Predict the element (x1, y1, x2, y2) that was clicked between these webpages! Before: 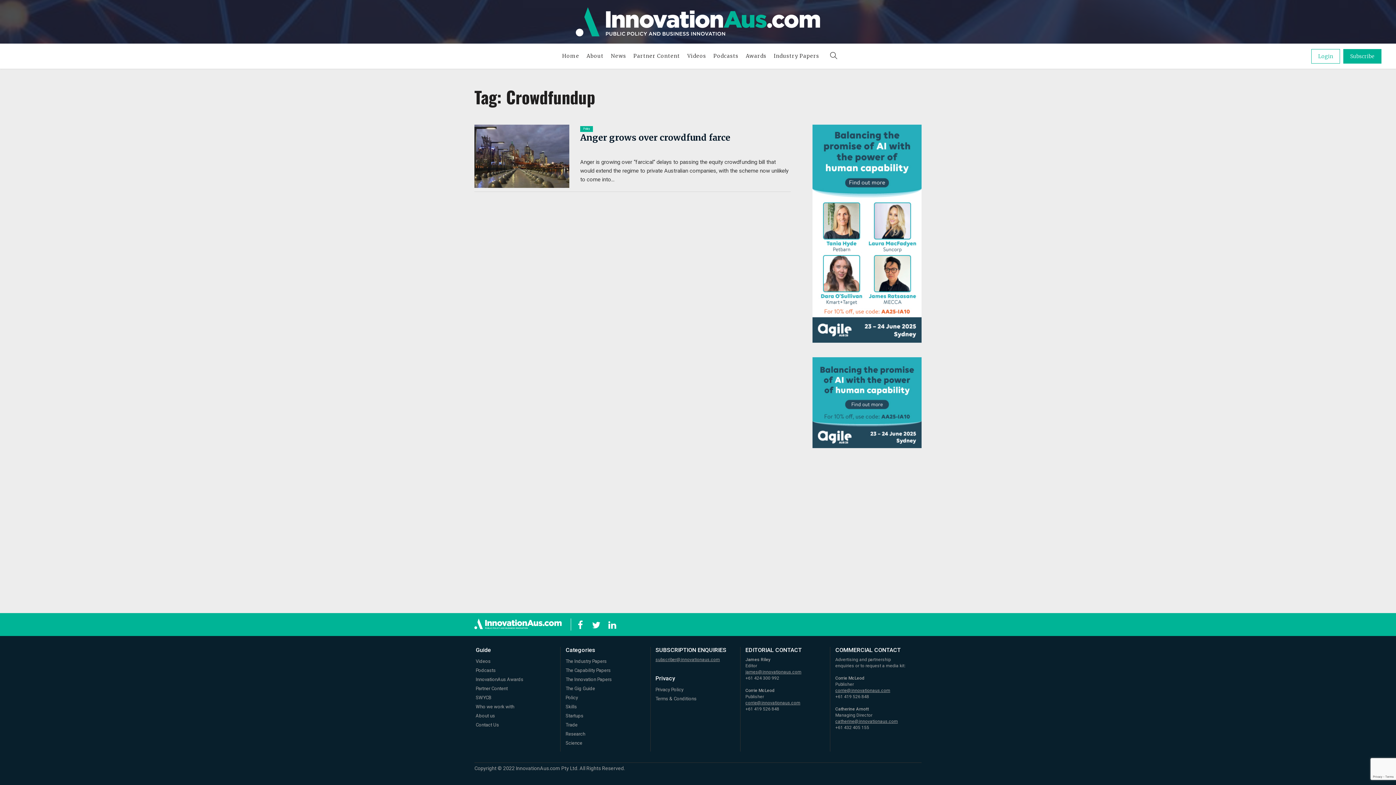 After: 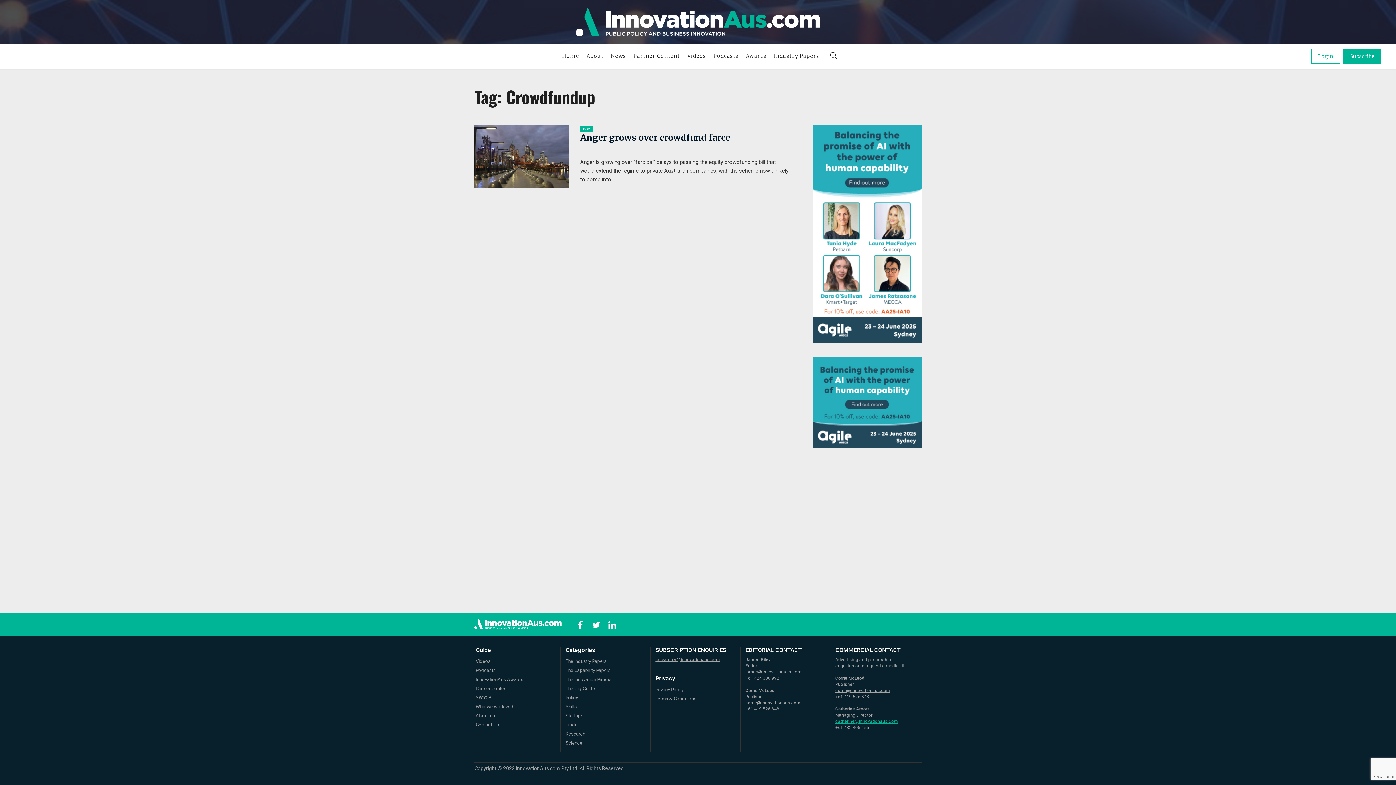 Action: bbox: (835, 718, 920, 725) label: catherine@innovationaus.com